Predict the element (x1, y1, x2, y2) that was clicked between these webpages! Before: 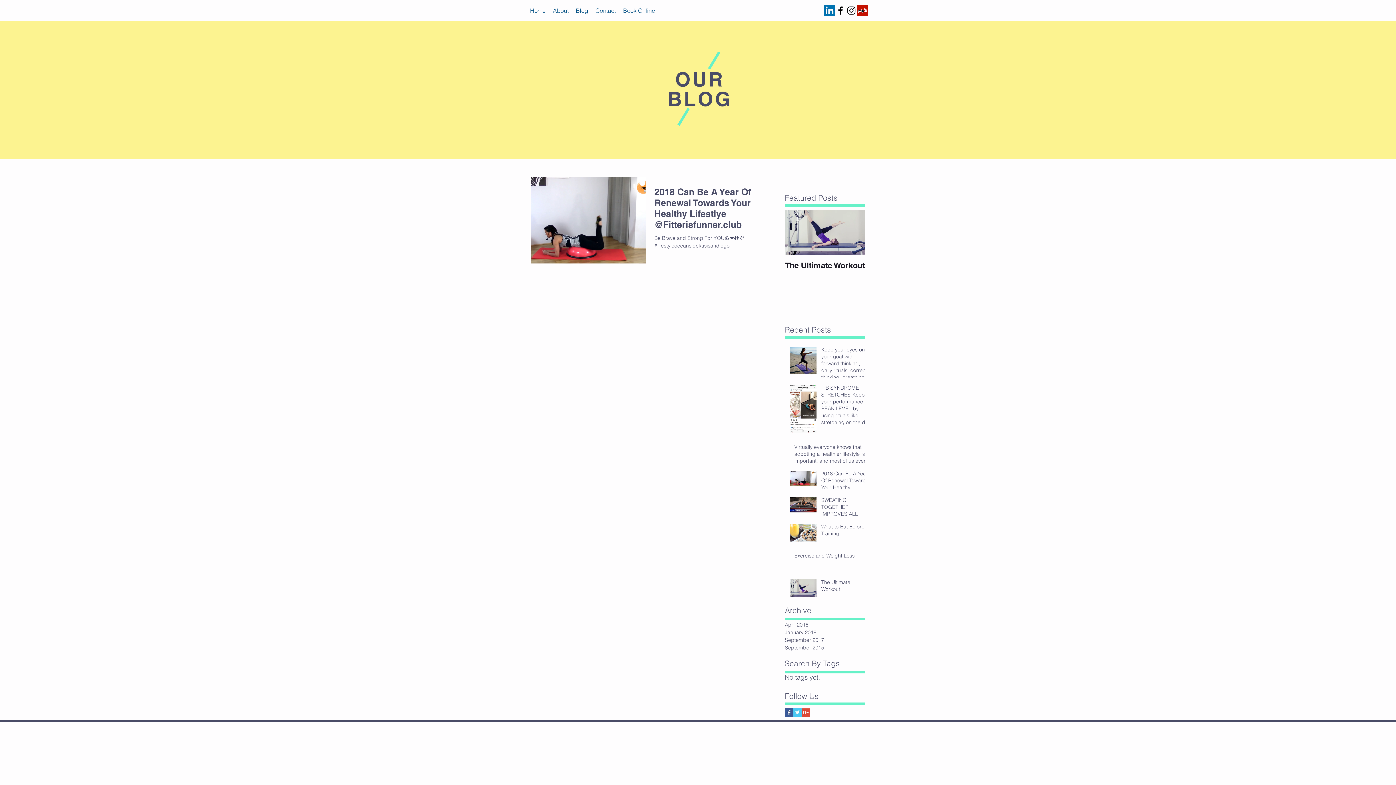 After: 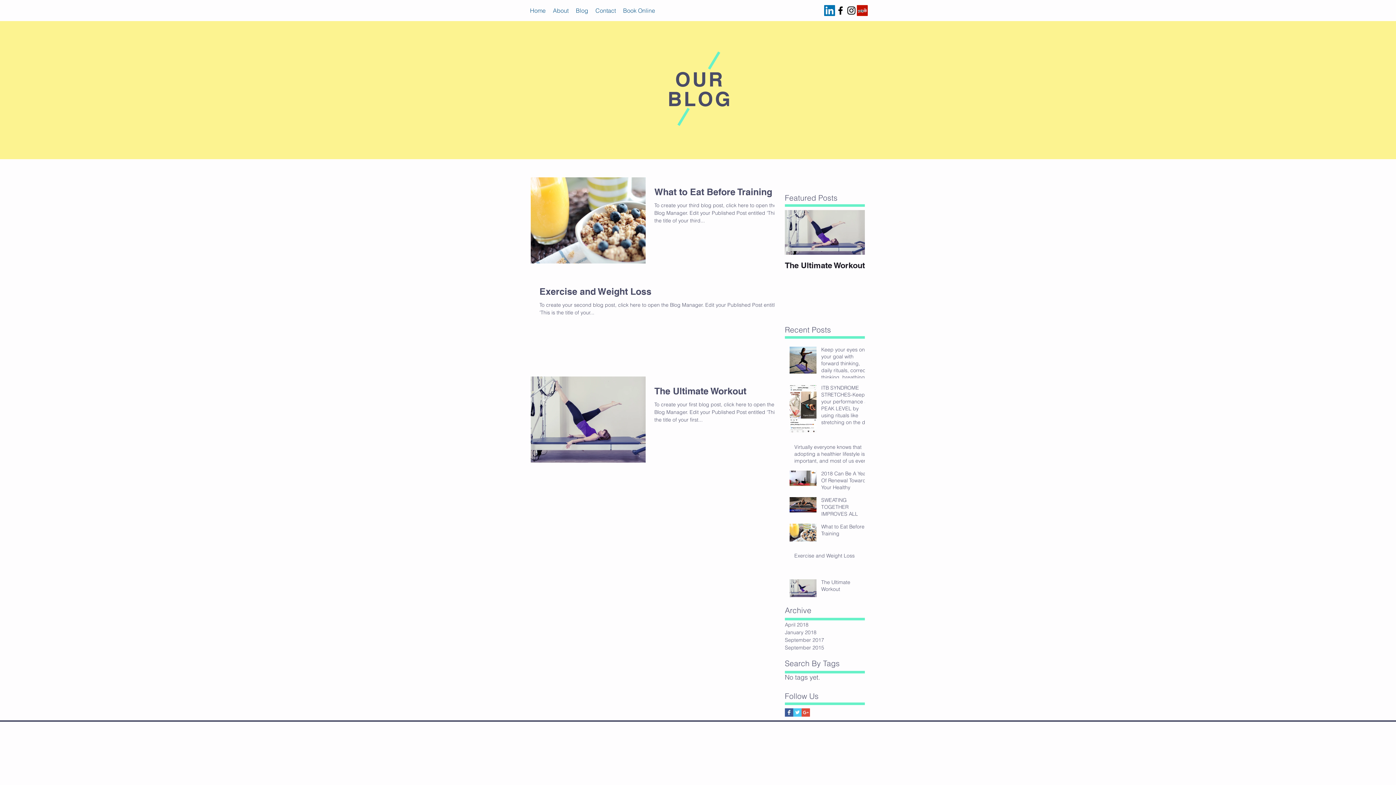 Action: bbox: (785, 644, 861, 651) label: September 2015